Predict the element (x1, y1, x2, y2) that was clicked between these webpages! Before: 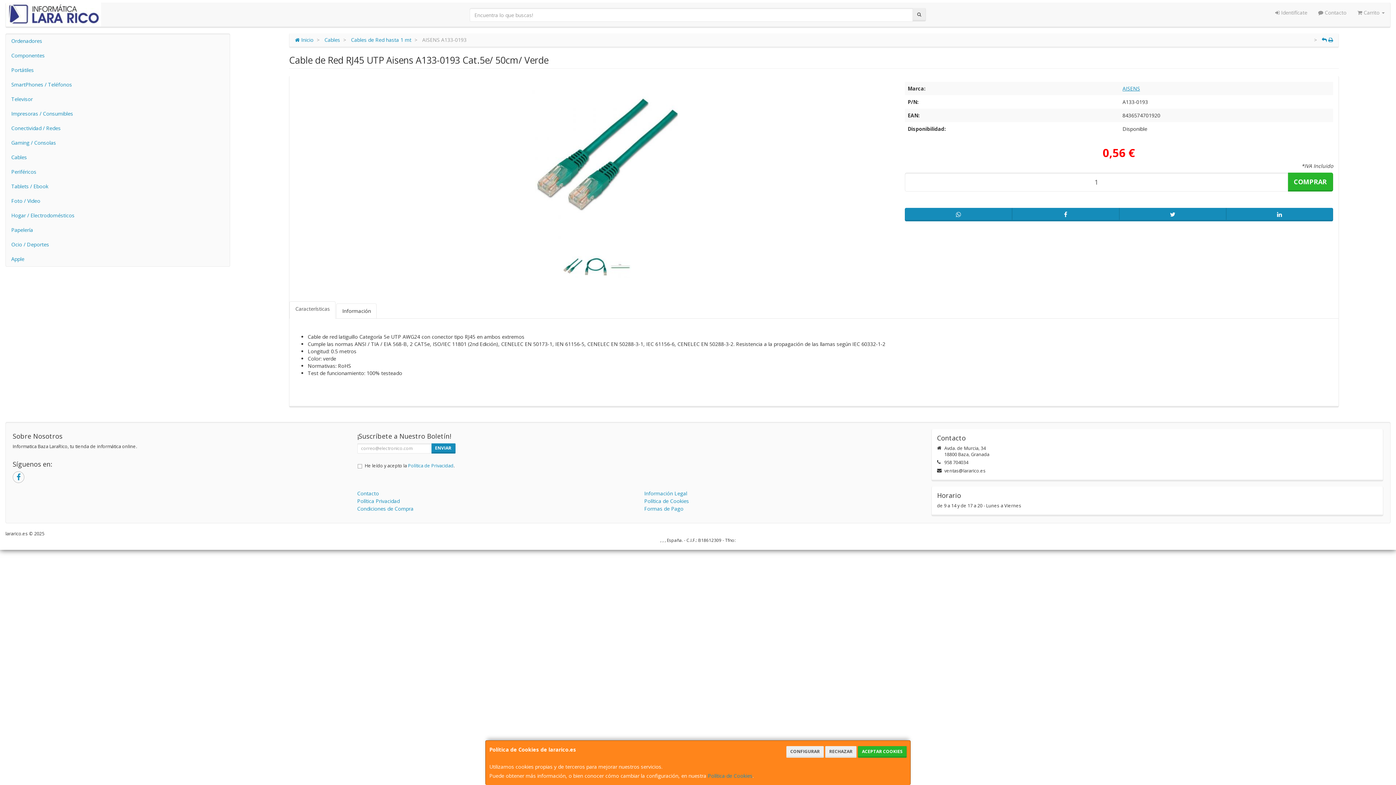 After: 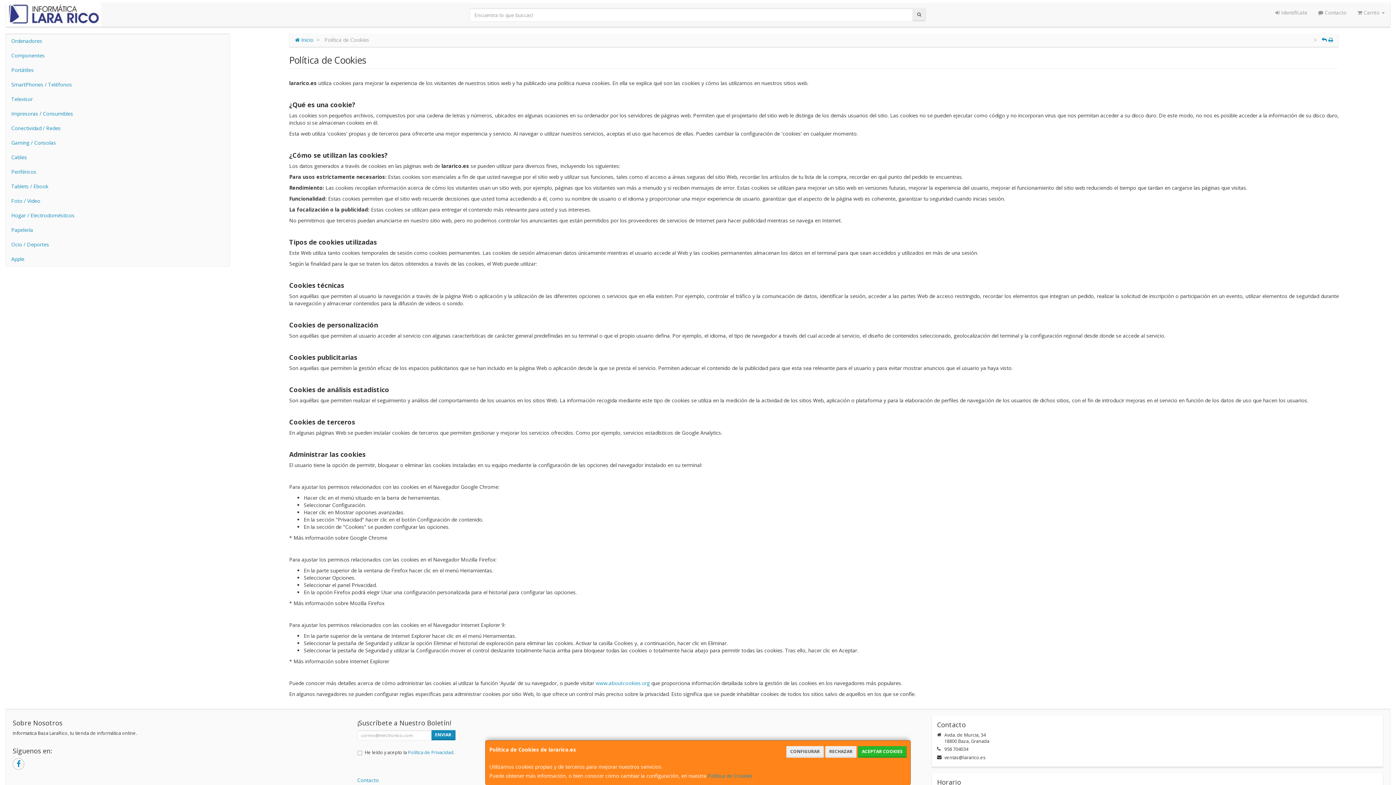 Action: label: Política de Cookies bbox: (708, 772, 752, 779)